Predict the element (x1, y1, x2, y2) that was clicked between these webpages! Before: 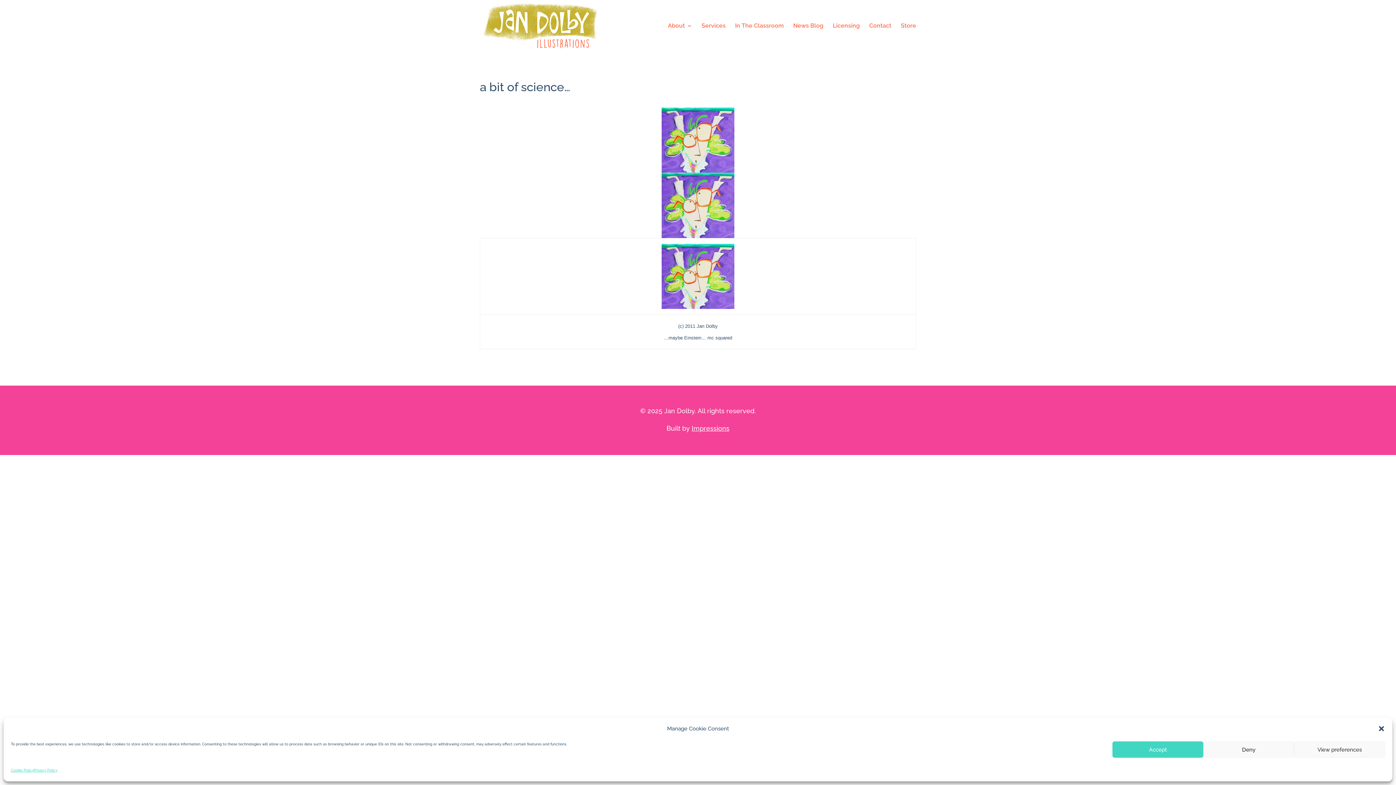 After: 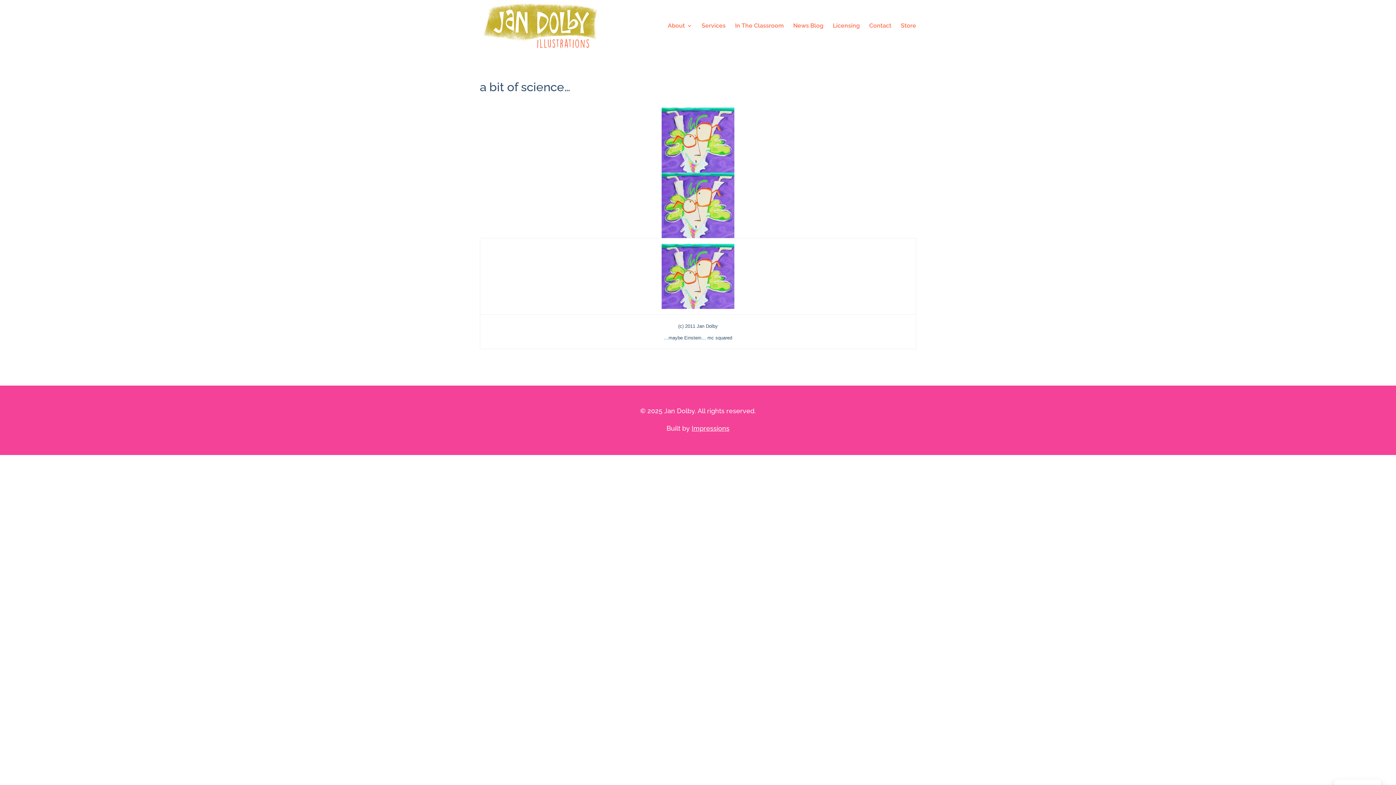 Action: bbox: (1378, 725, 1385, 732) label: Close dialog